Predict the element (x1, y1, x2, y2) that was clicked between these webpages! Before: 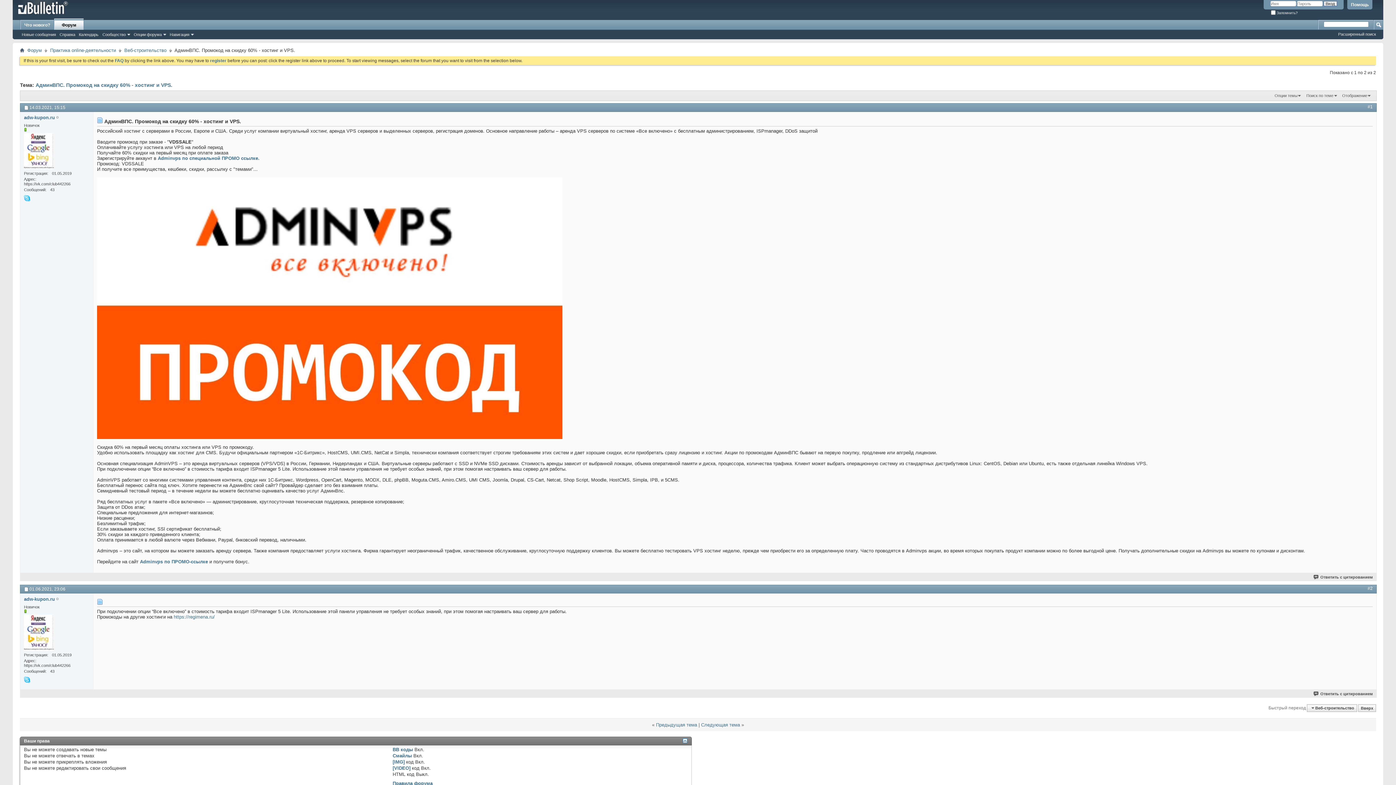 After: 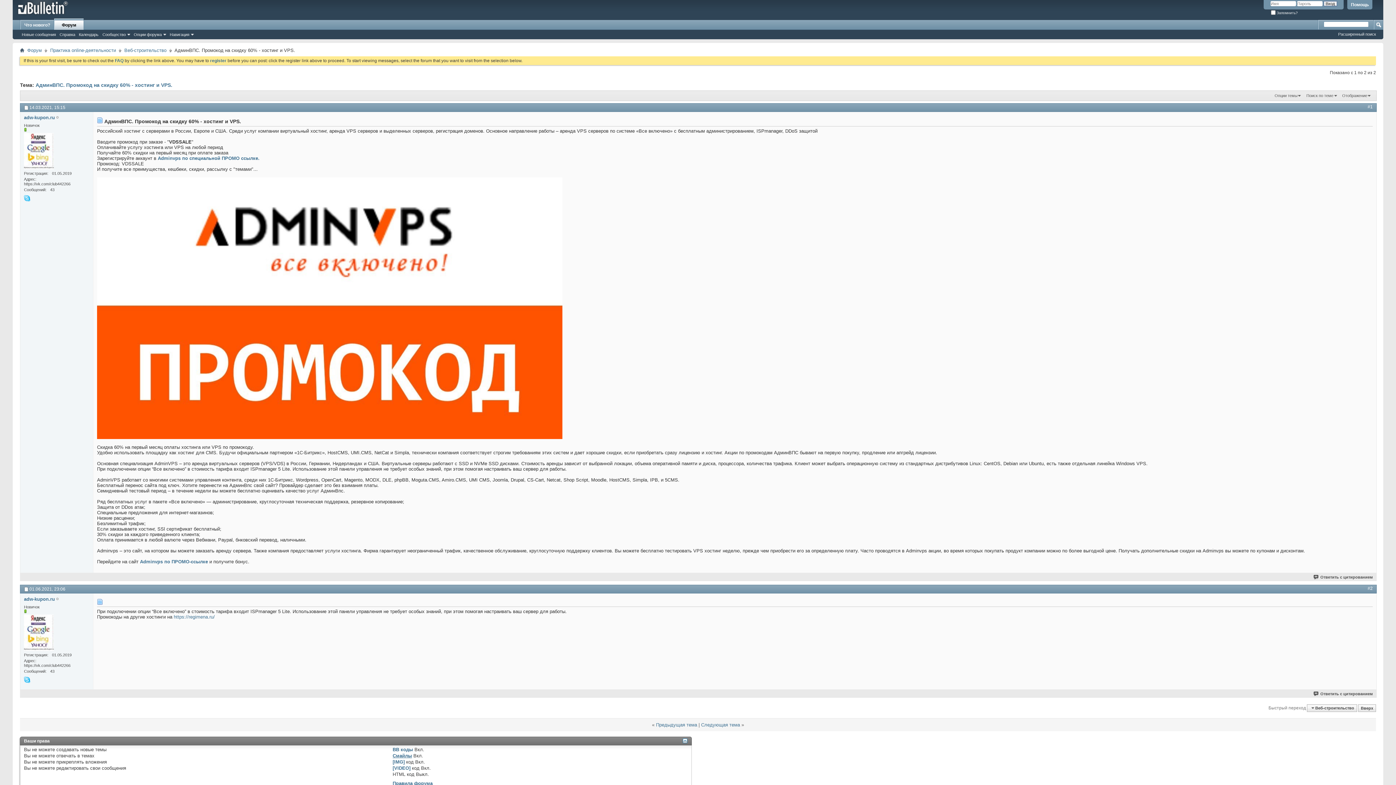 Action: bbox: (392, 753, 412, 758) label: Смайлы